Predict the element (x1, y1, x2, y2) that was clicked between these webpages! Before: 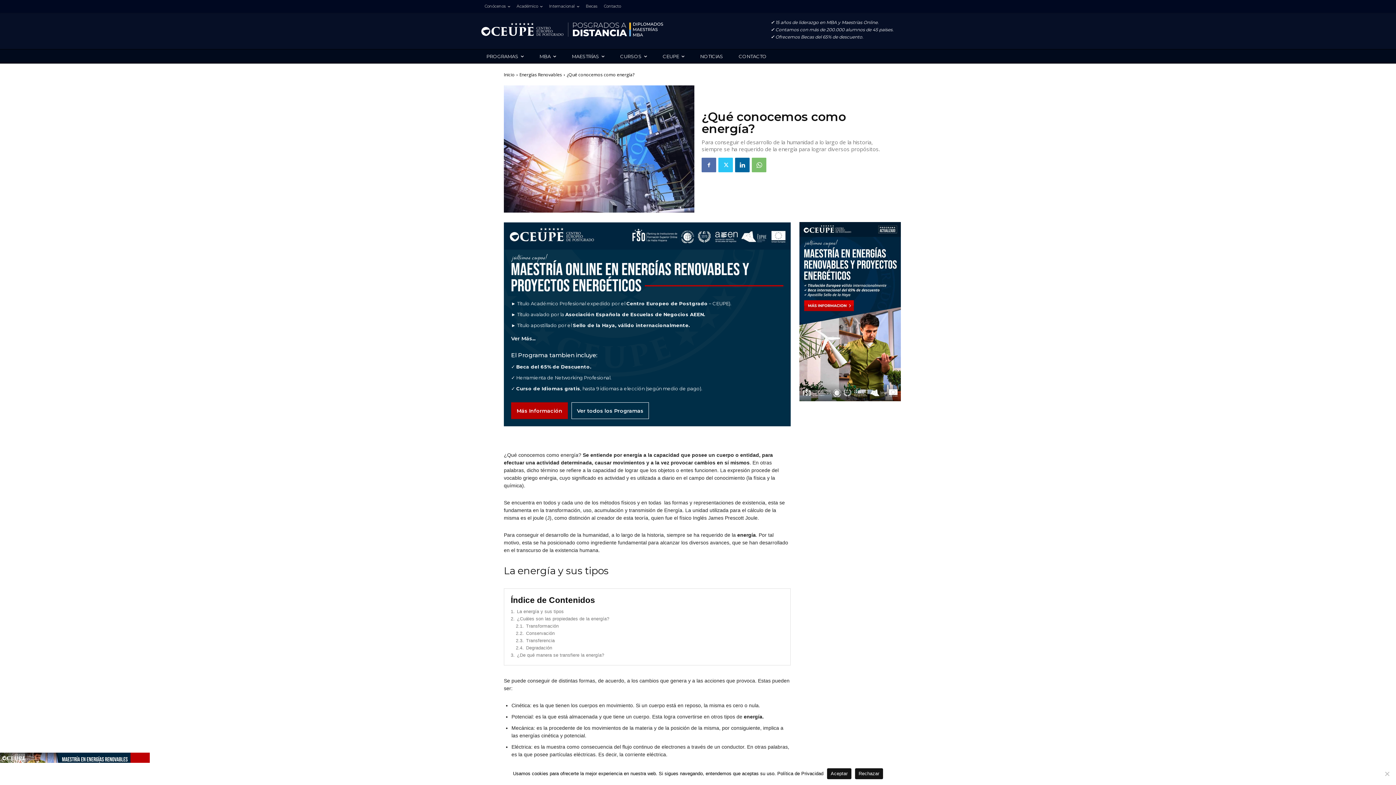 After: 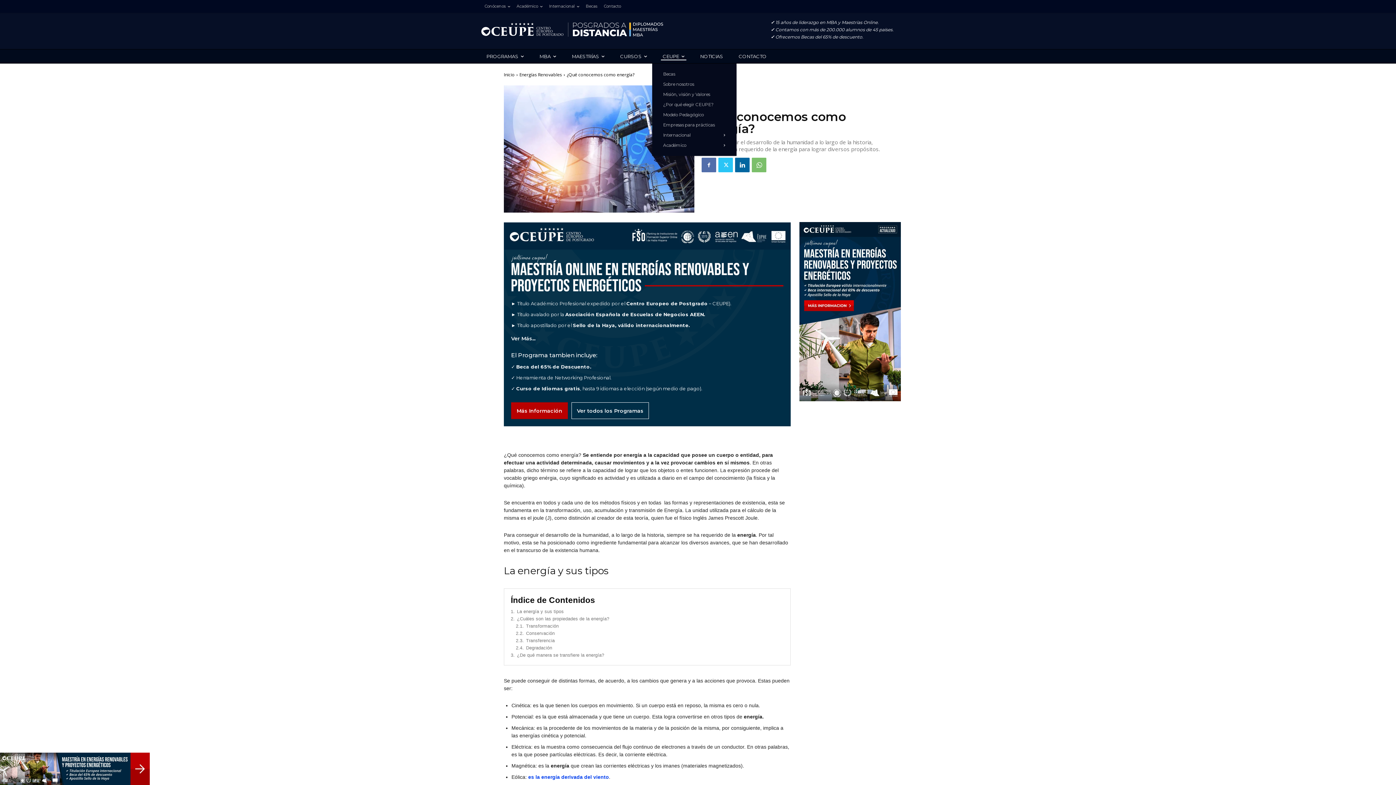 Action: bbox: (657, 49, 689, 63) label: CEUPE